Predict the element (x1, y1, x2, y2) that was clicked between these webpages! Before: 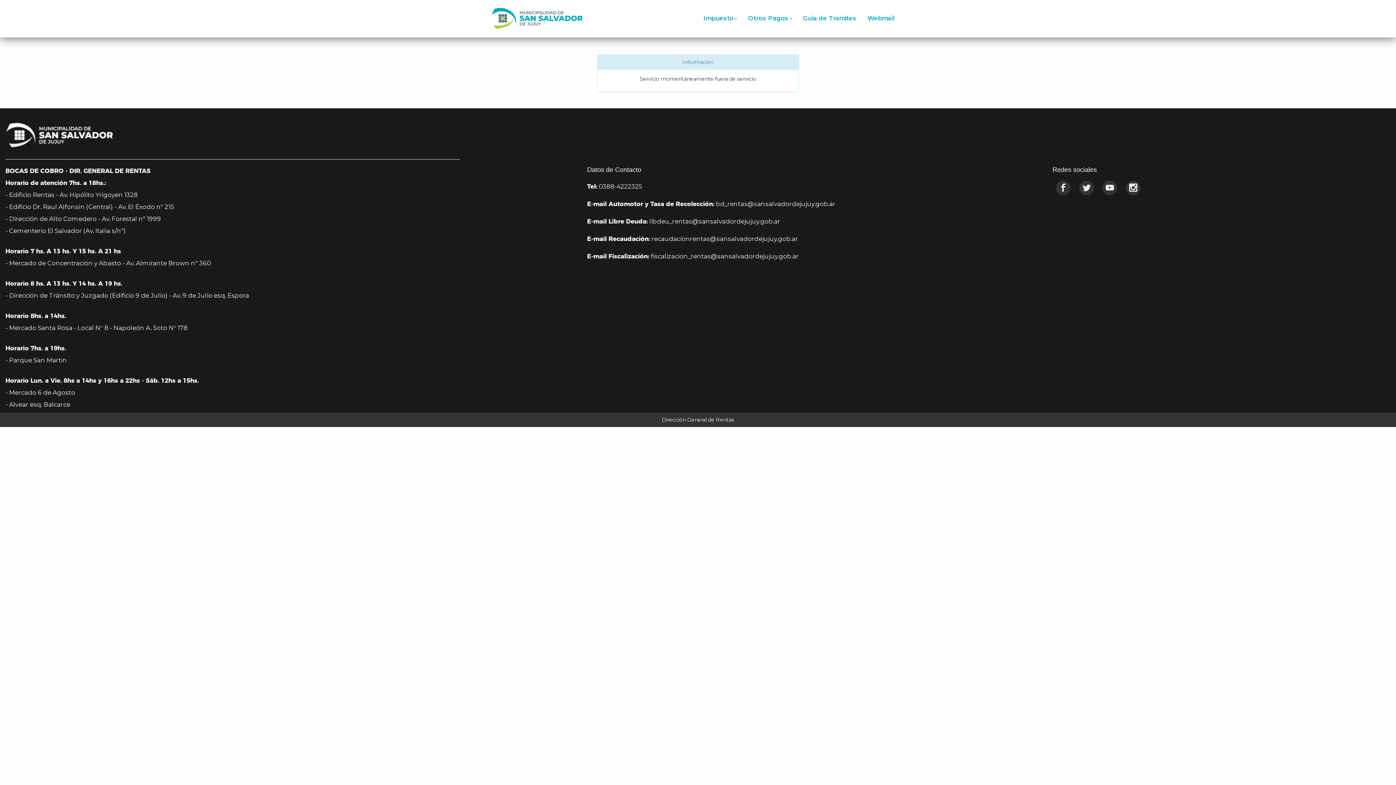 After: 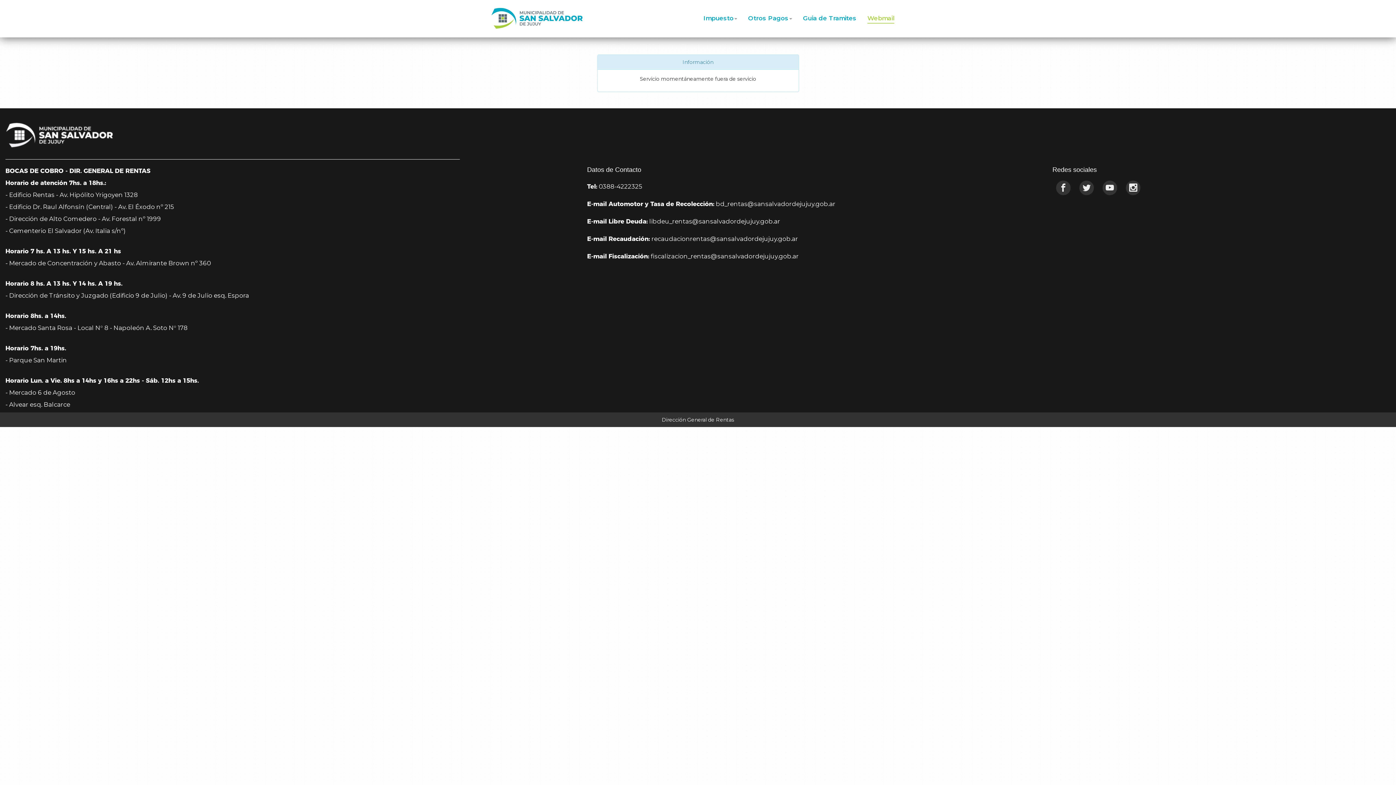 Action: bbox: (862, 9, 900, 27) label: Webmail